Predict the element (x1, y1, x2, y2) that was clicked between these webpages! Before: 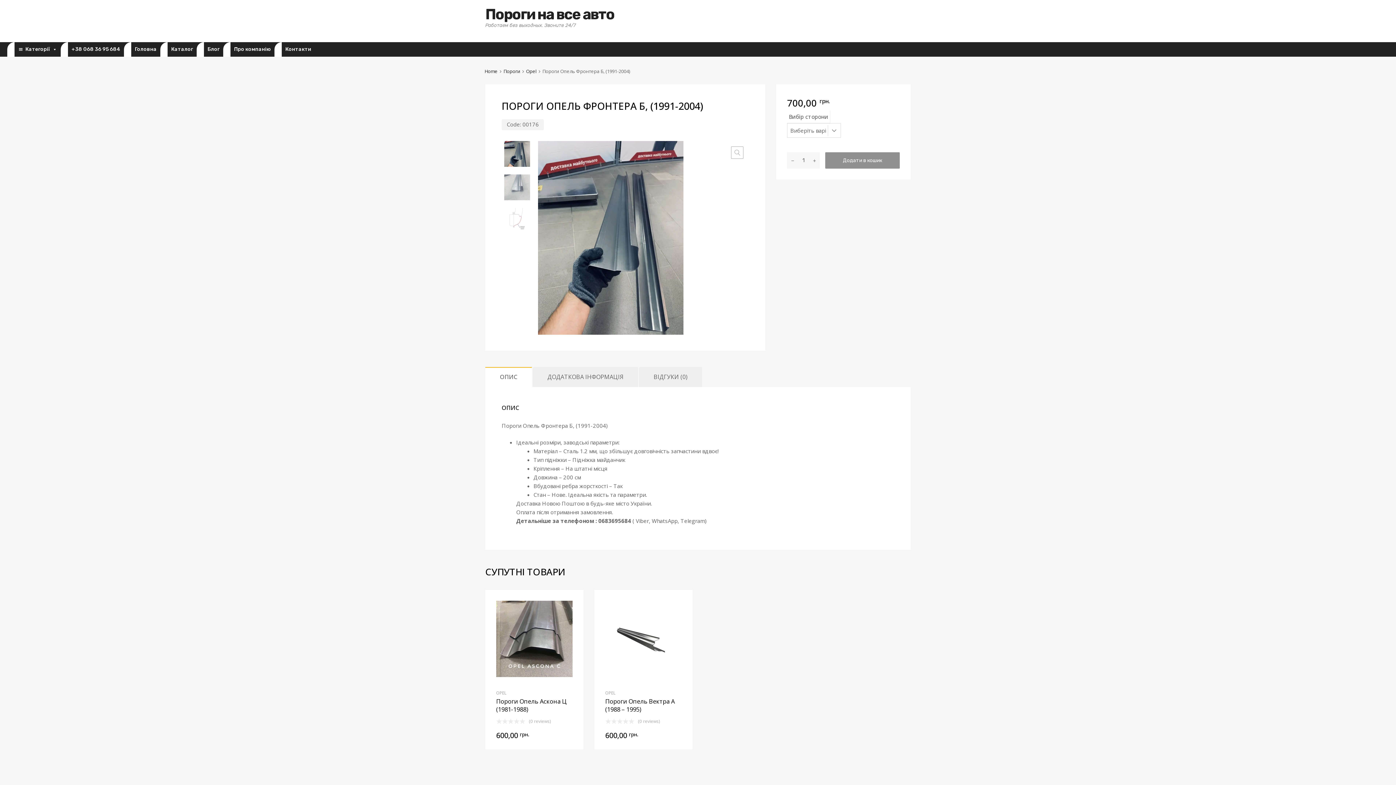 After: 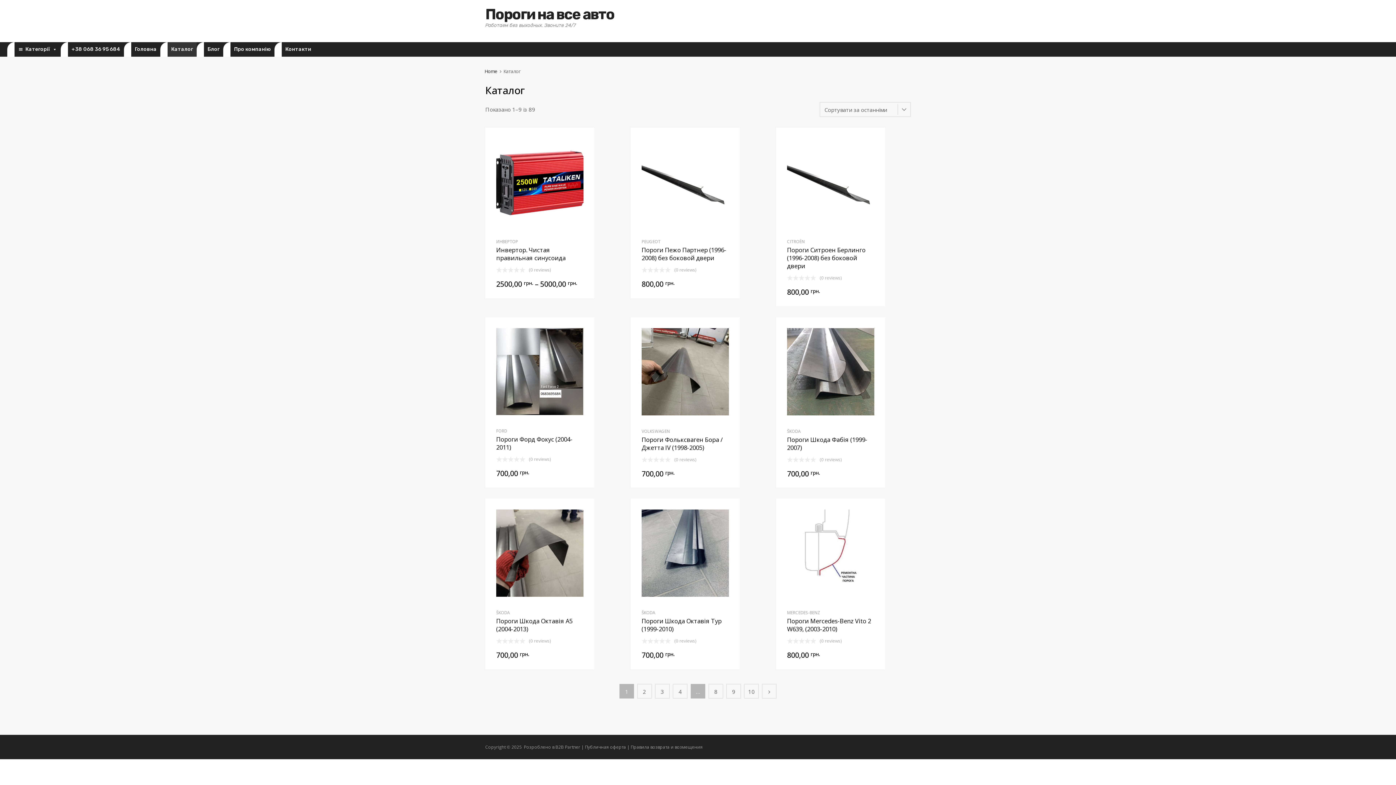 Action: label: Каталог bbox: (160, 42, 196, 56)